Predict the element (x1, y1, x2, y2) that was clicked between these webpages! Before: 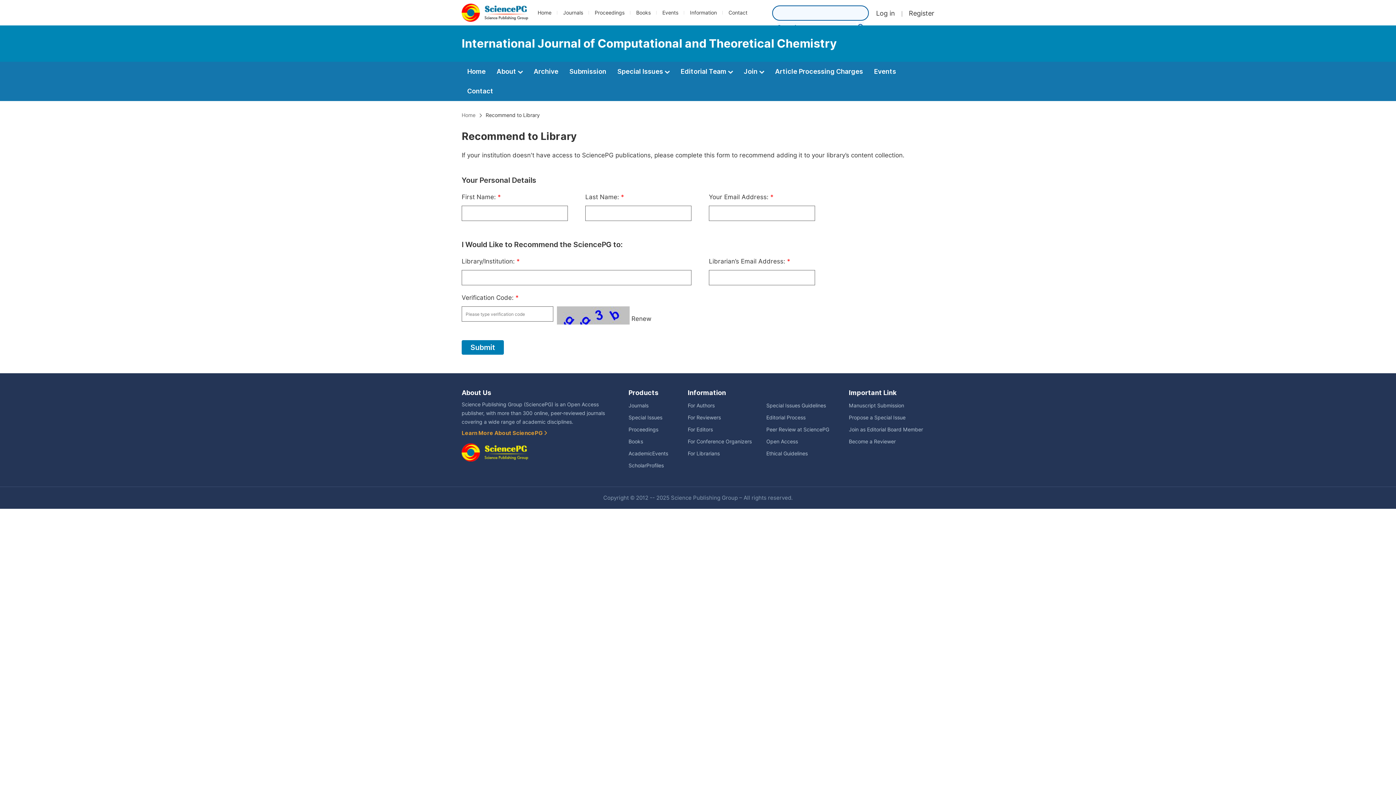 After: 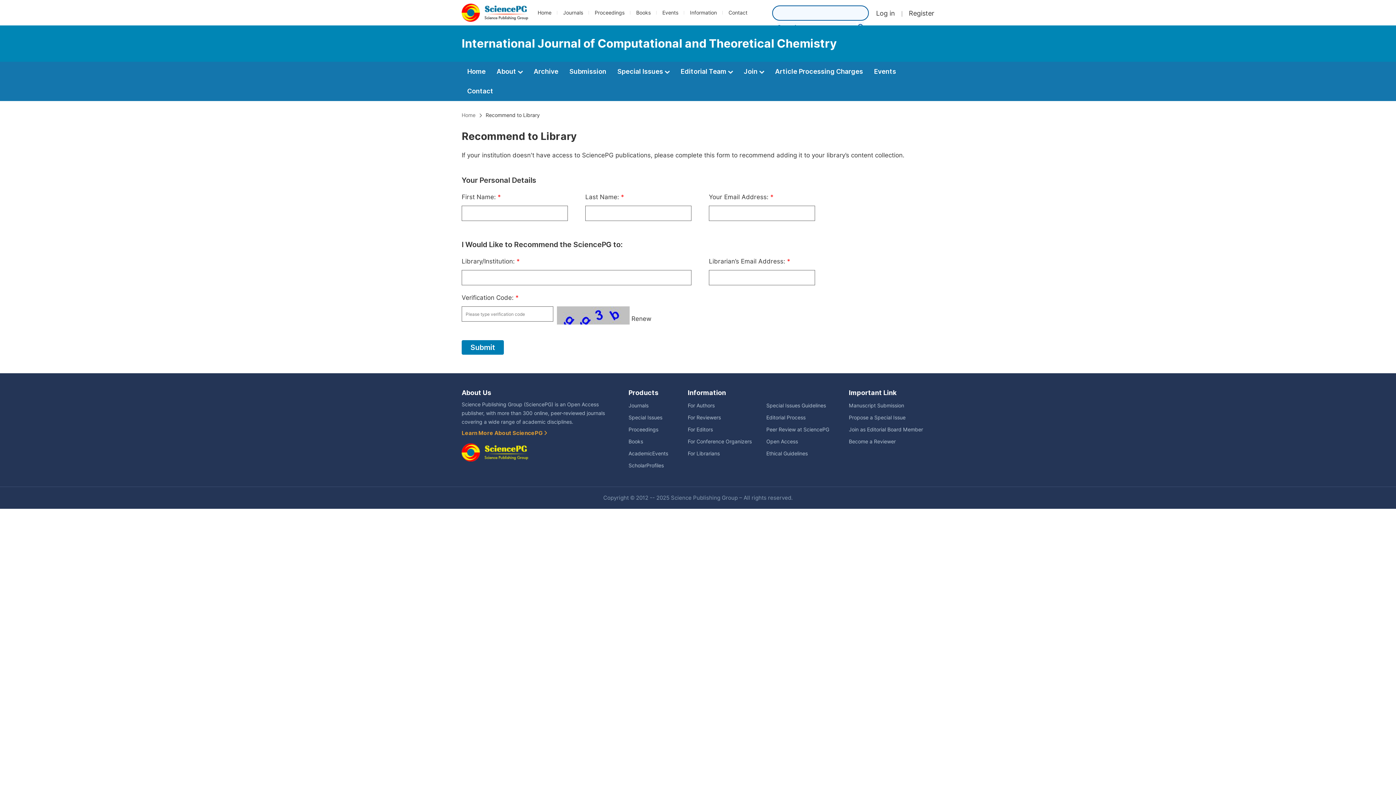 Action: bbox: (849, 402, 904, 408) label: Manuscript Submission